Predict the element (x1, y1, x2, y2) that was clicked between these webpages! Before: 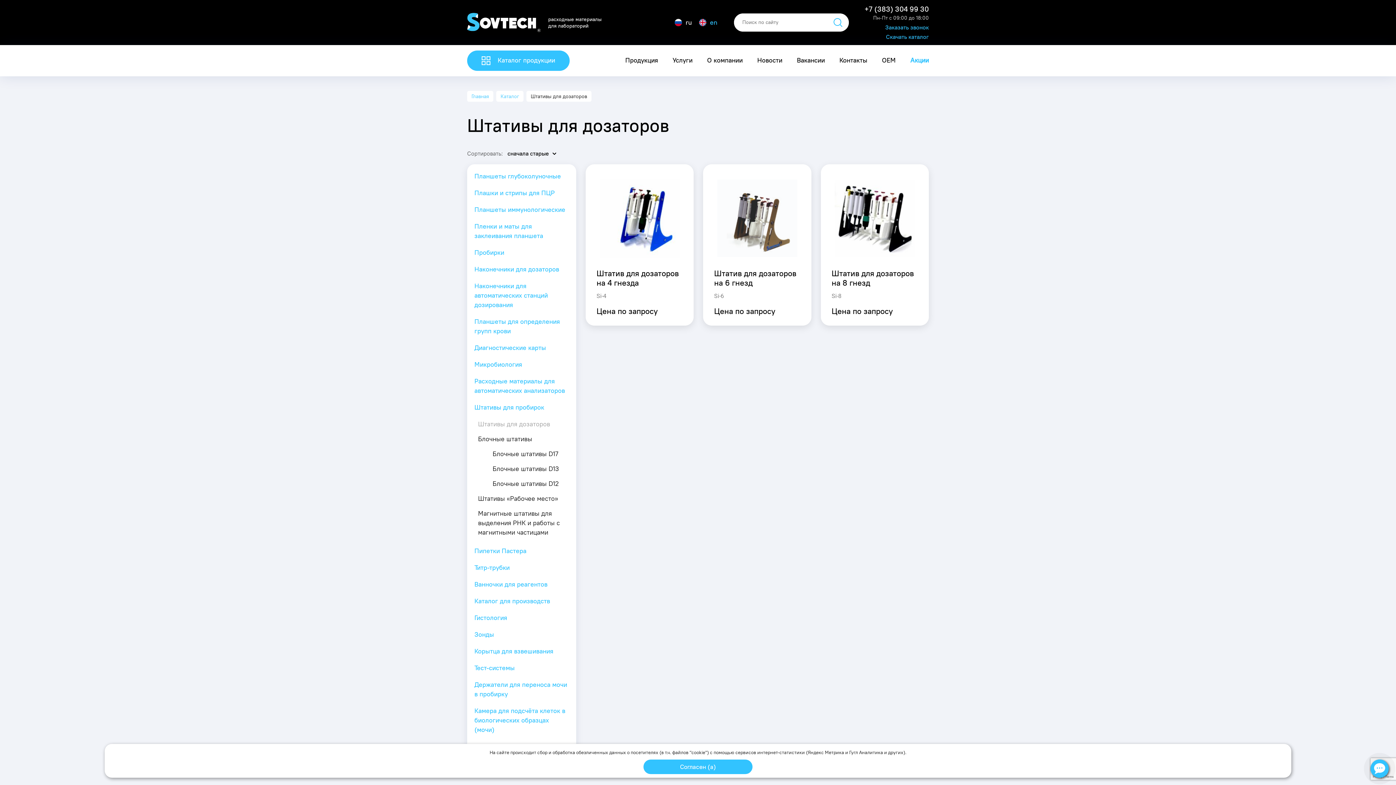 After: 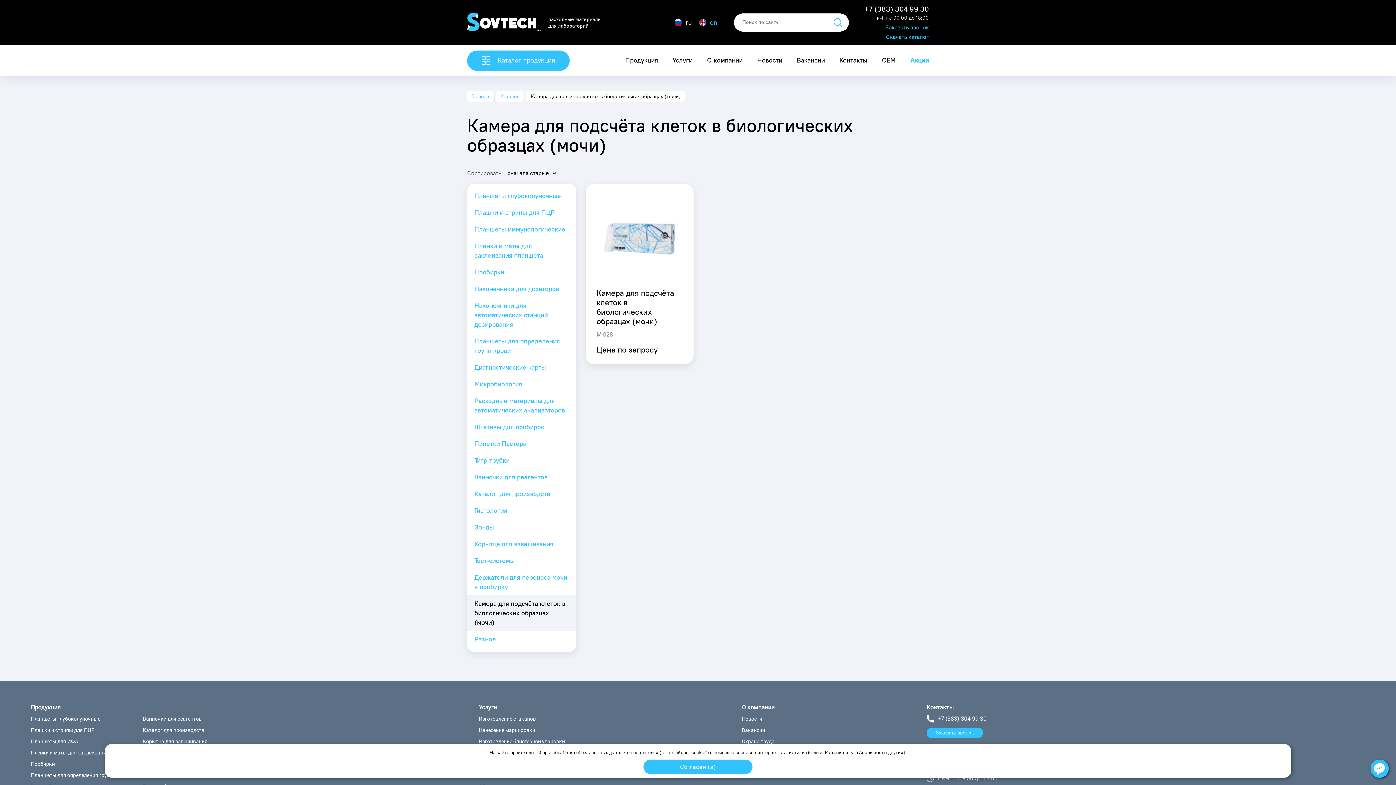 Action: bbox: (467, 702, 576, 738) label: Камера для подсчёта клеток в биологических образцах (мочи)